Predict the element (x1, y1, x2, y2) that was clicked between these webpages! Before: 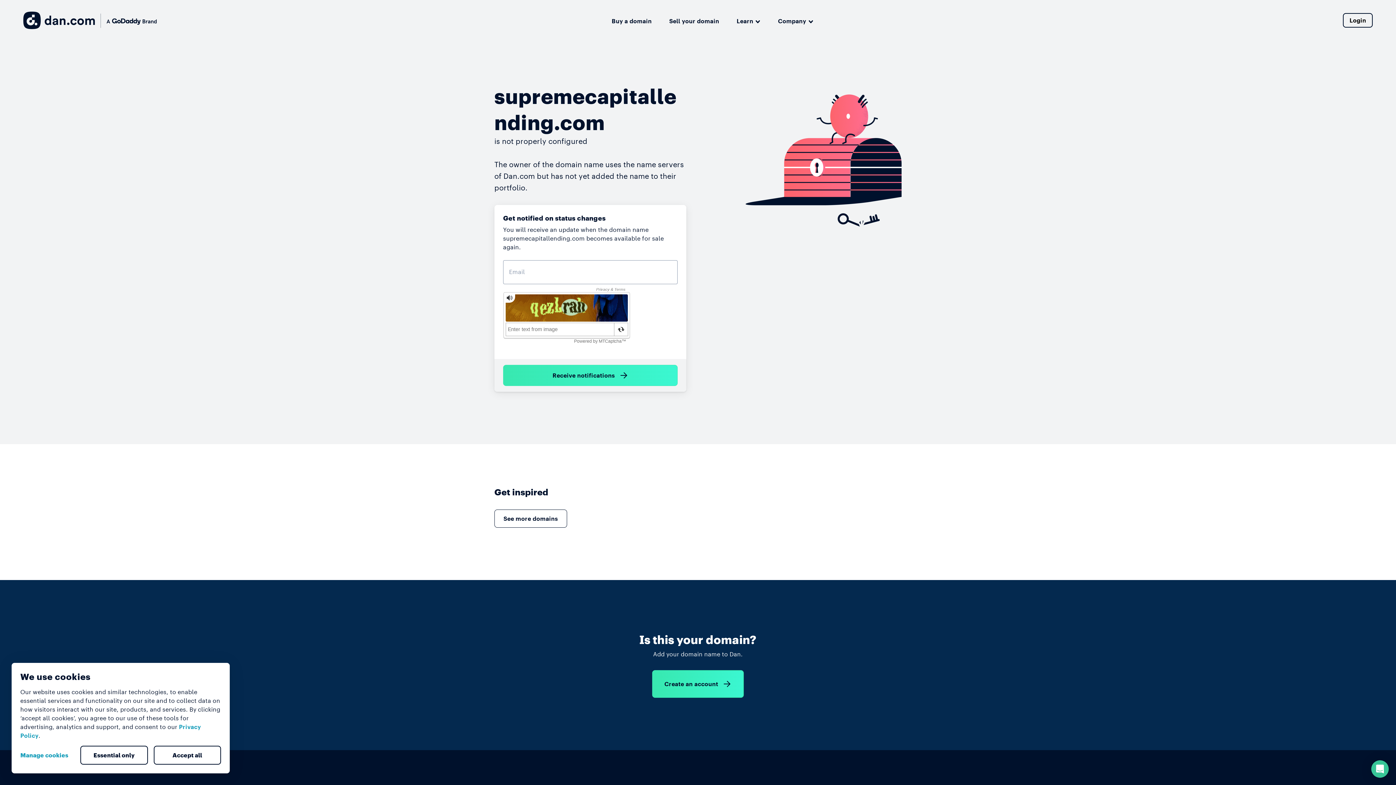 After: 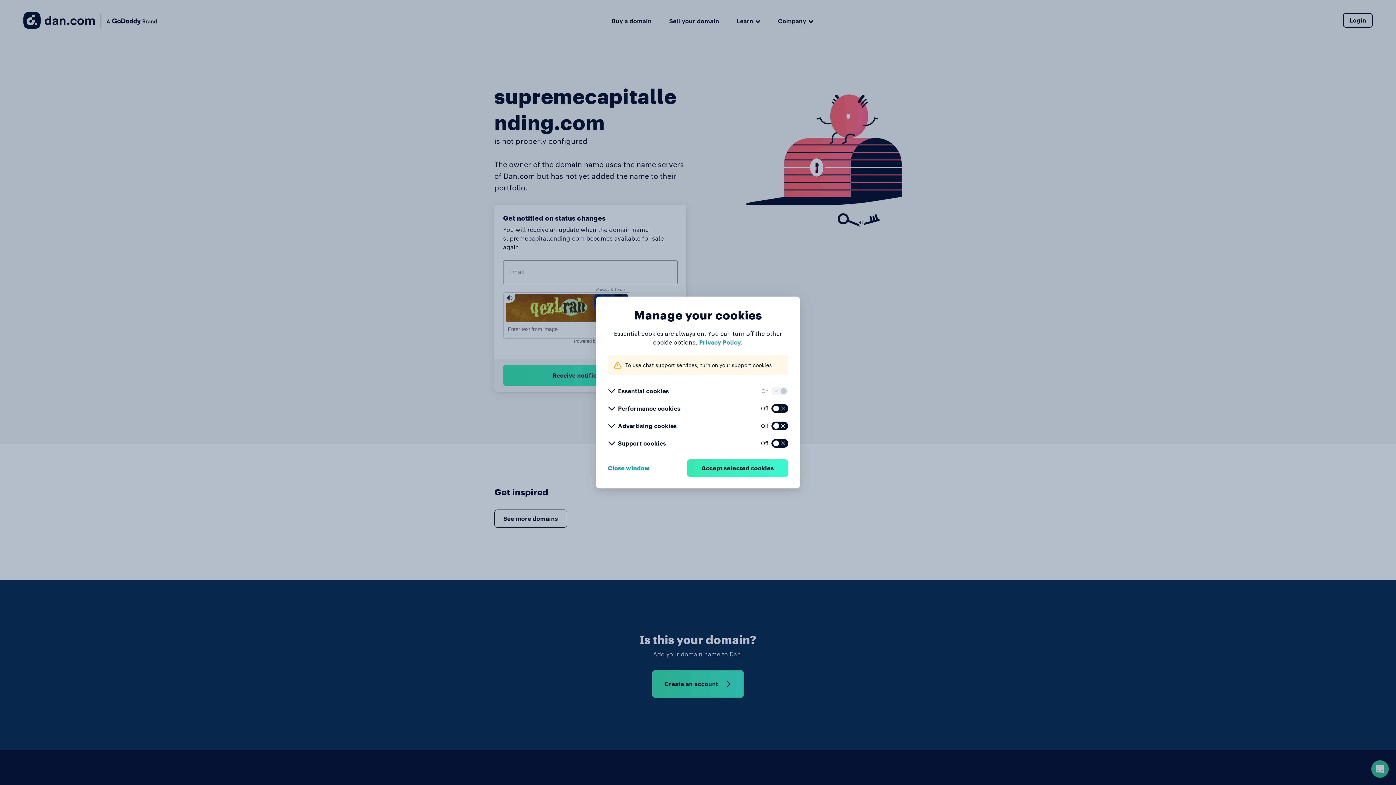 Action: bbox: (20, 746, 74, 764) label: Manage cookies